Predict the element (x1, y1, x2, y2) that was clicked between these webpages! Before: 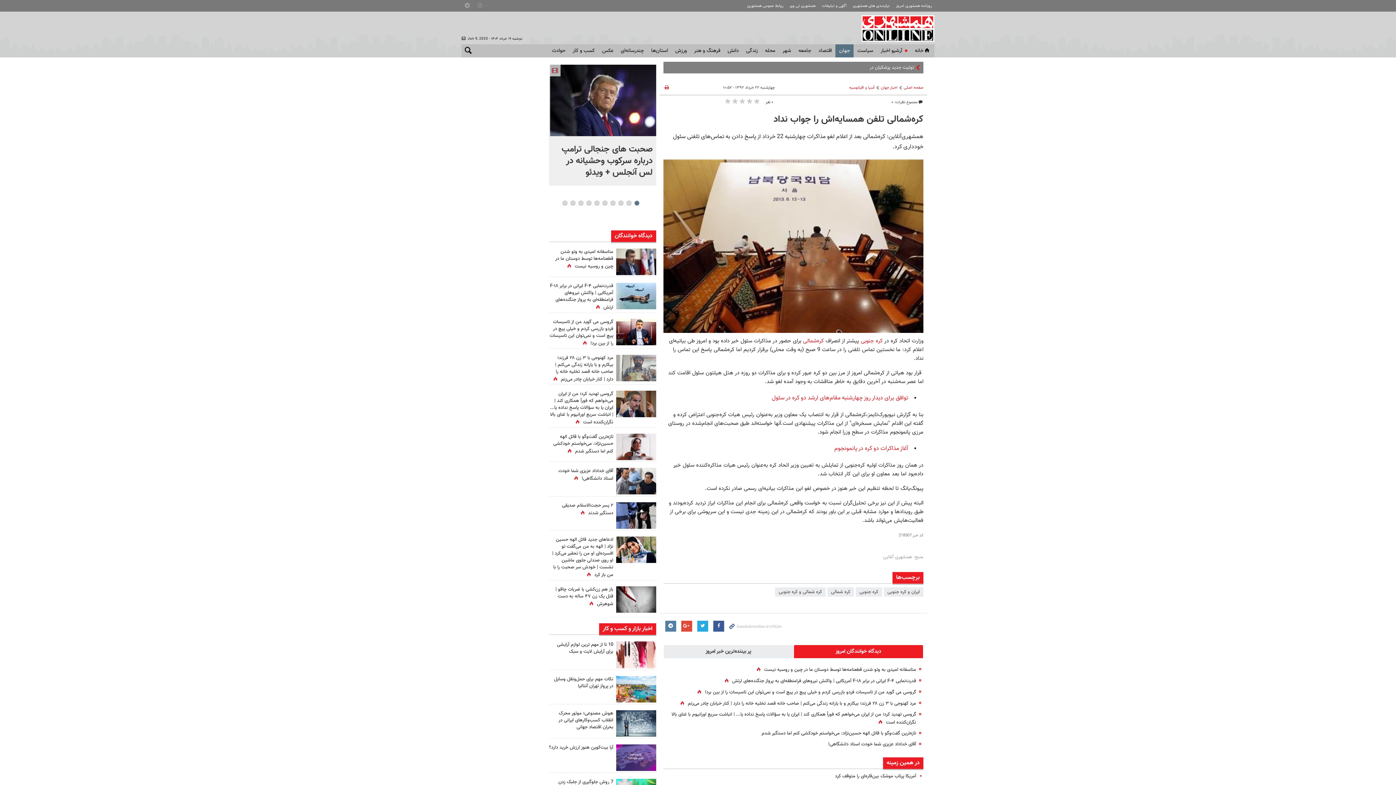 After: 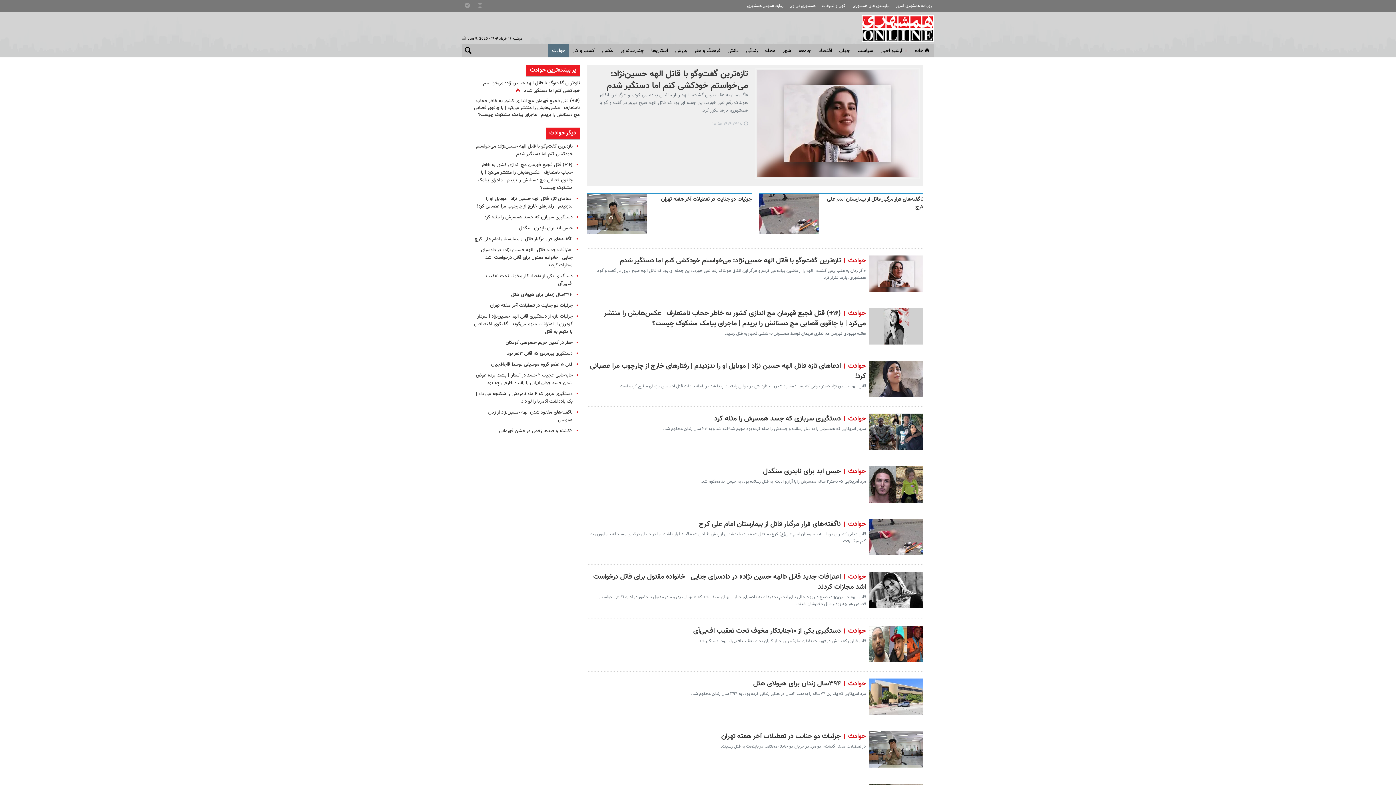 Action: label: حوادث bbox: (548, 44, 569, 57)